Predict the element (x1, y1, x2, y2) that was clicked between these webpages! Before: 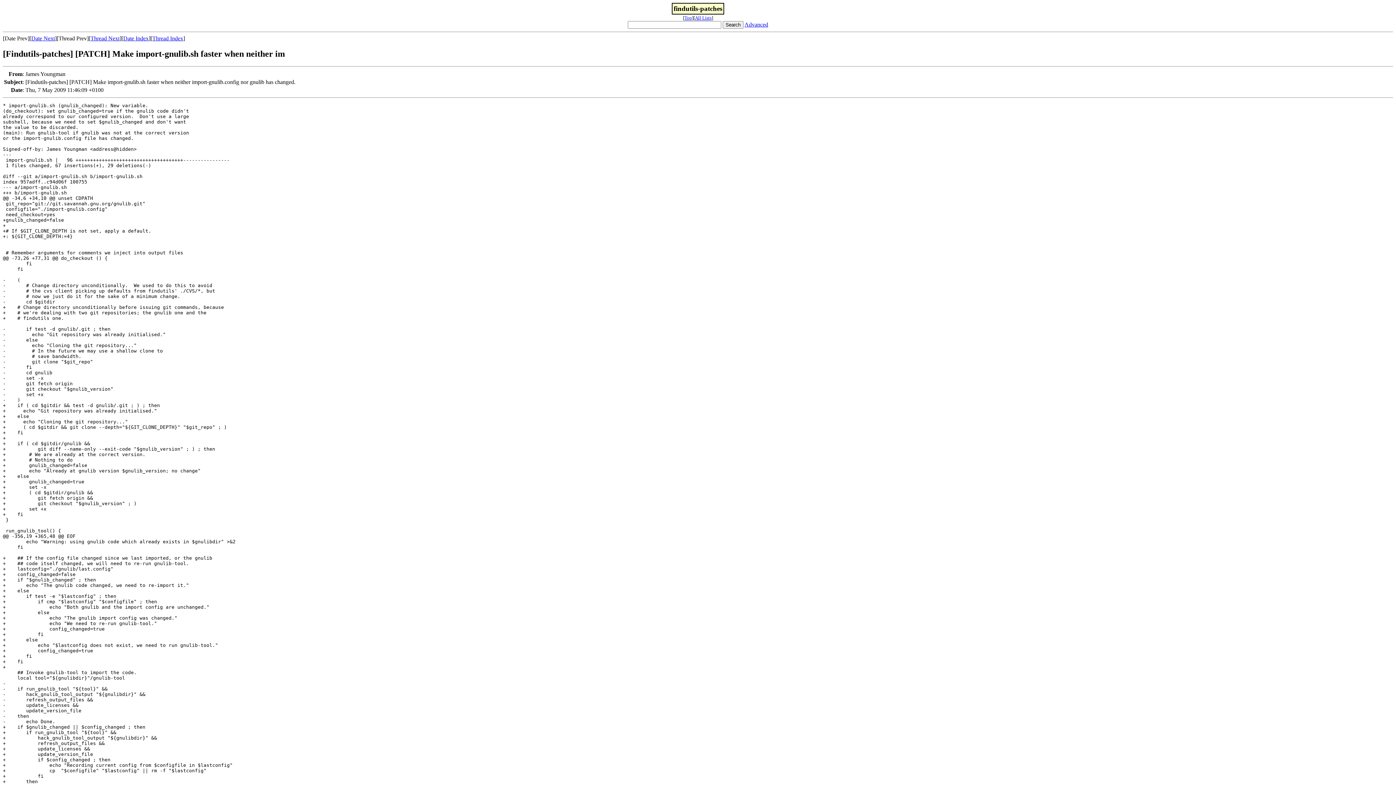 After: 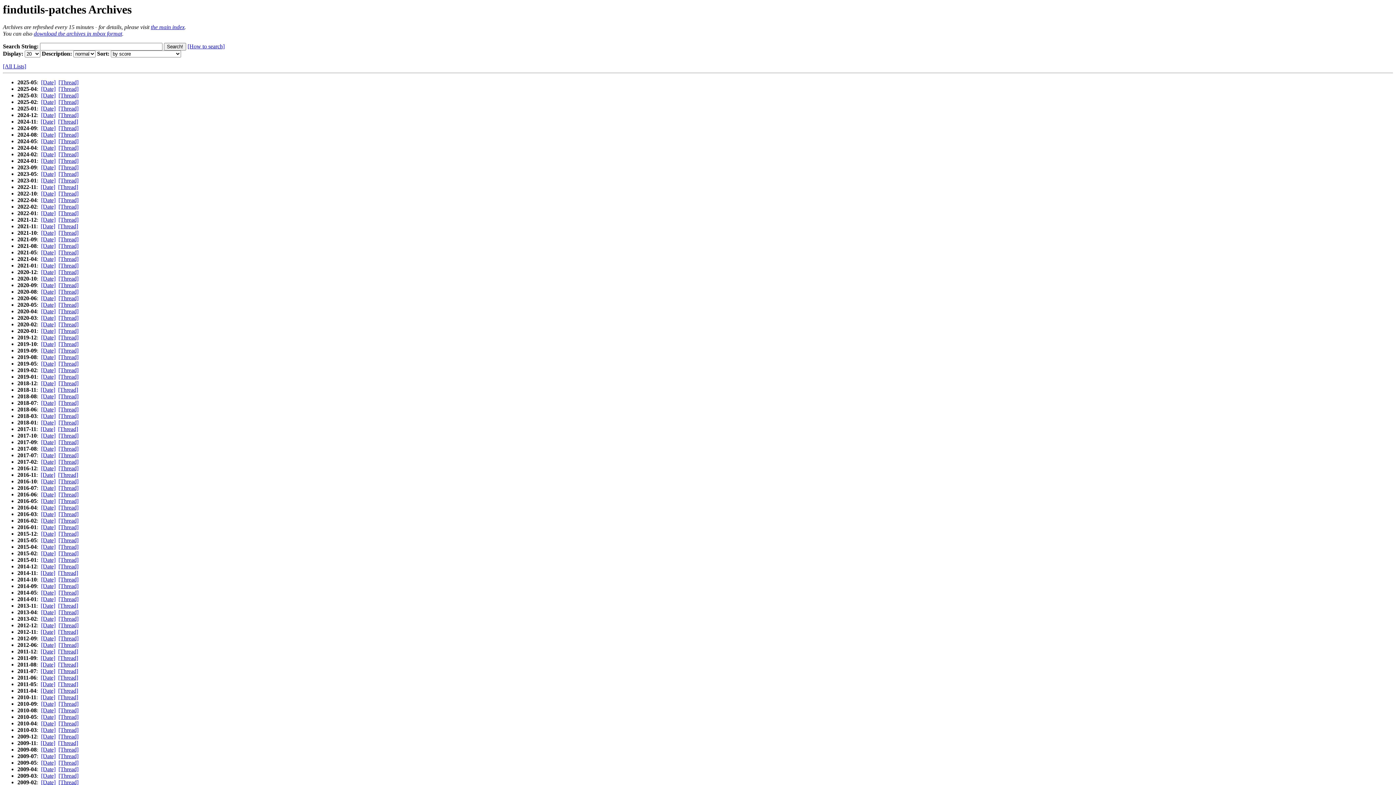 Action: label: Top bbox: (684, 15, 692, 20)